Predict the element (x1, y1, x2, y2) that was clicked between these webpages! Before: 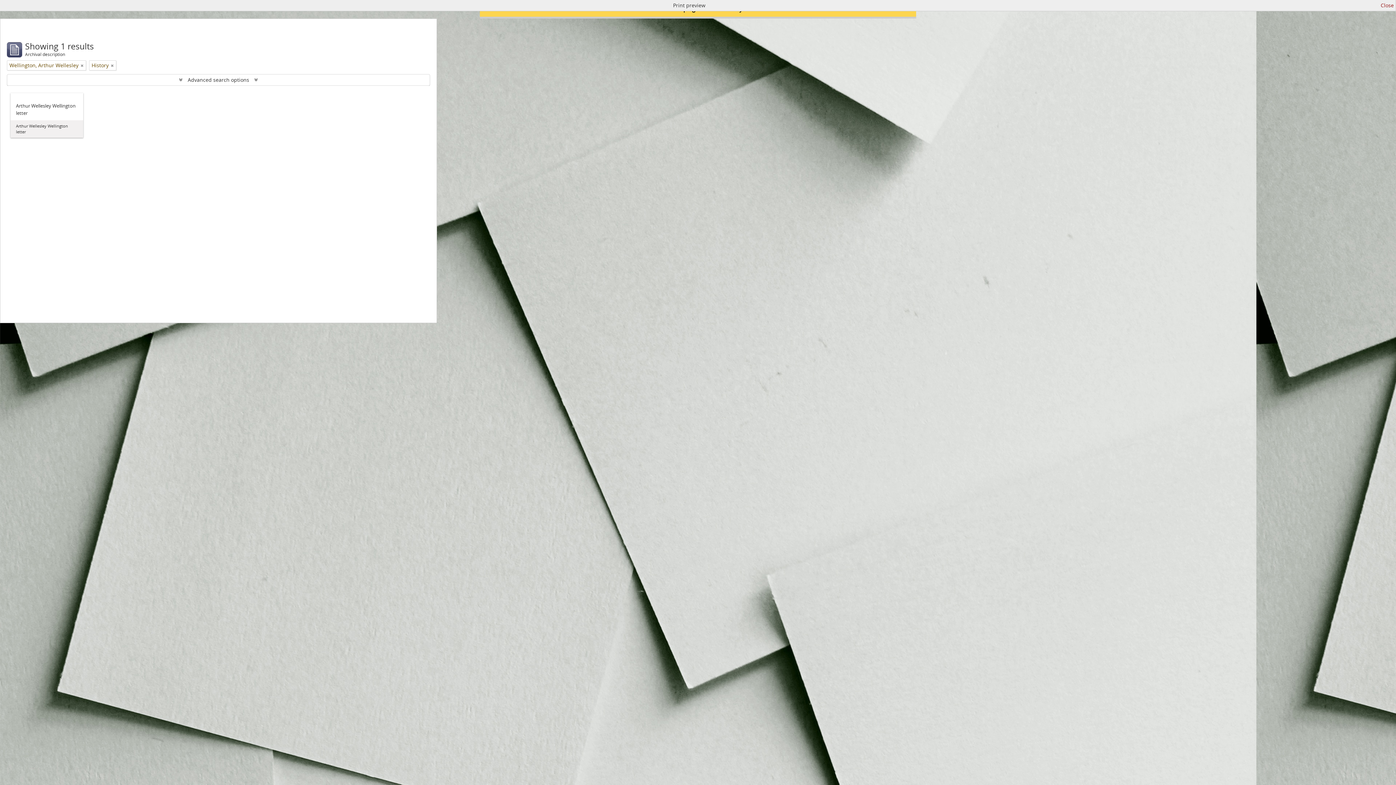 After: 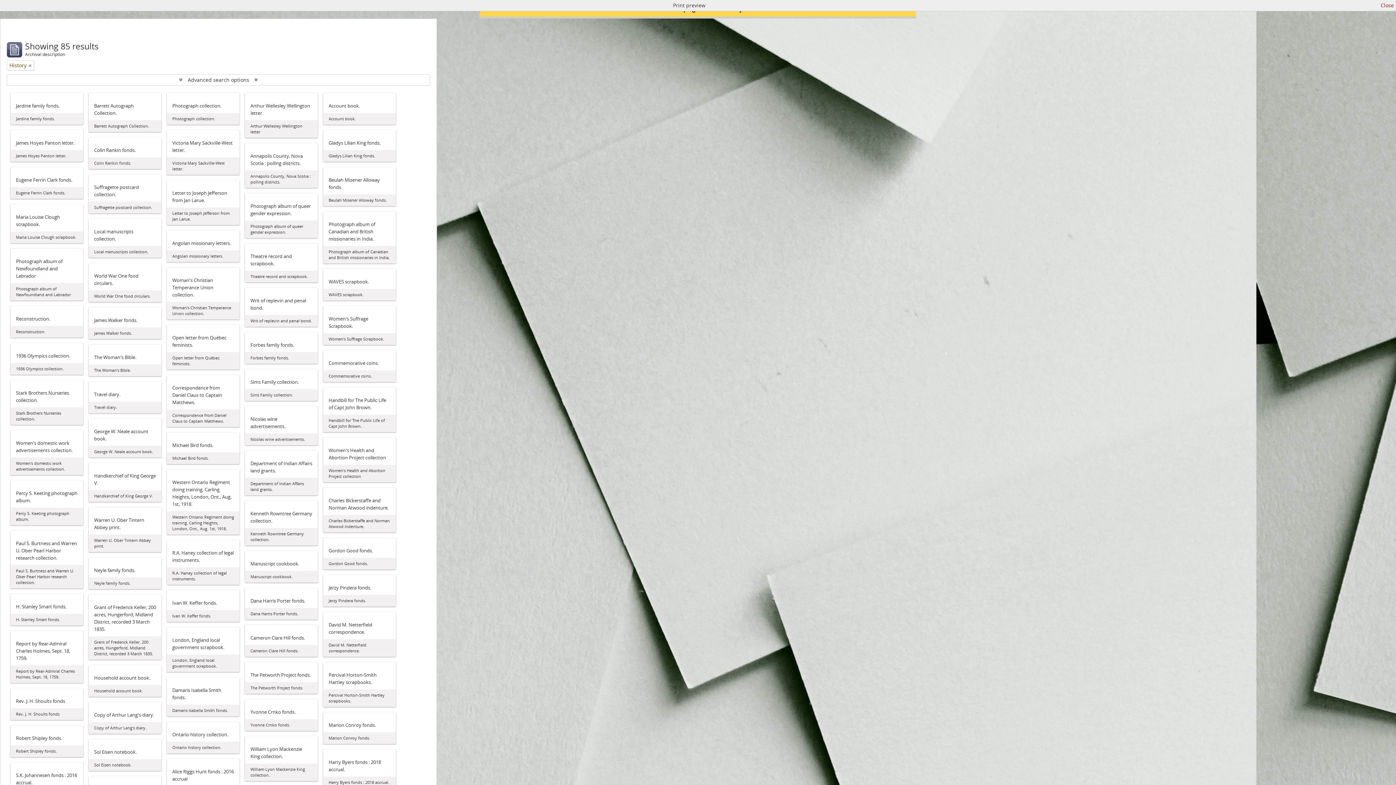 Action: label: Remove filter bbox: (80, 61, 83, 69)